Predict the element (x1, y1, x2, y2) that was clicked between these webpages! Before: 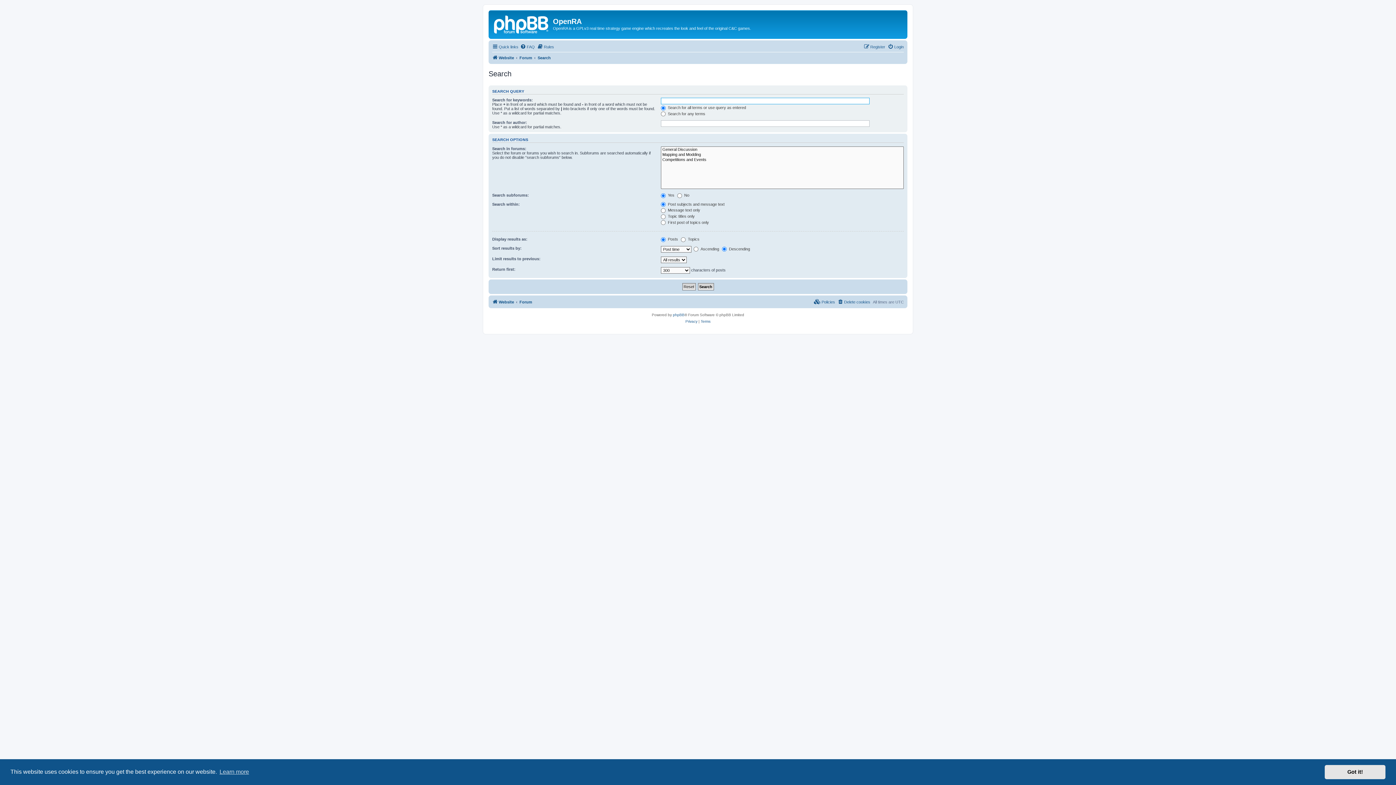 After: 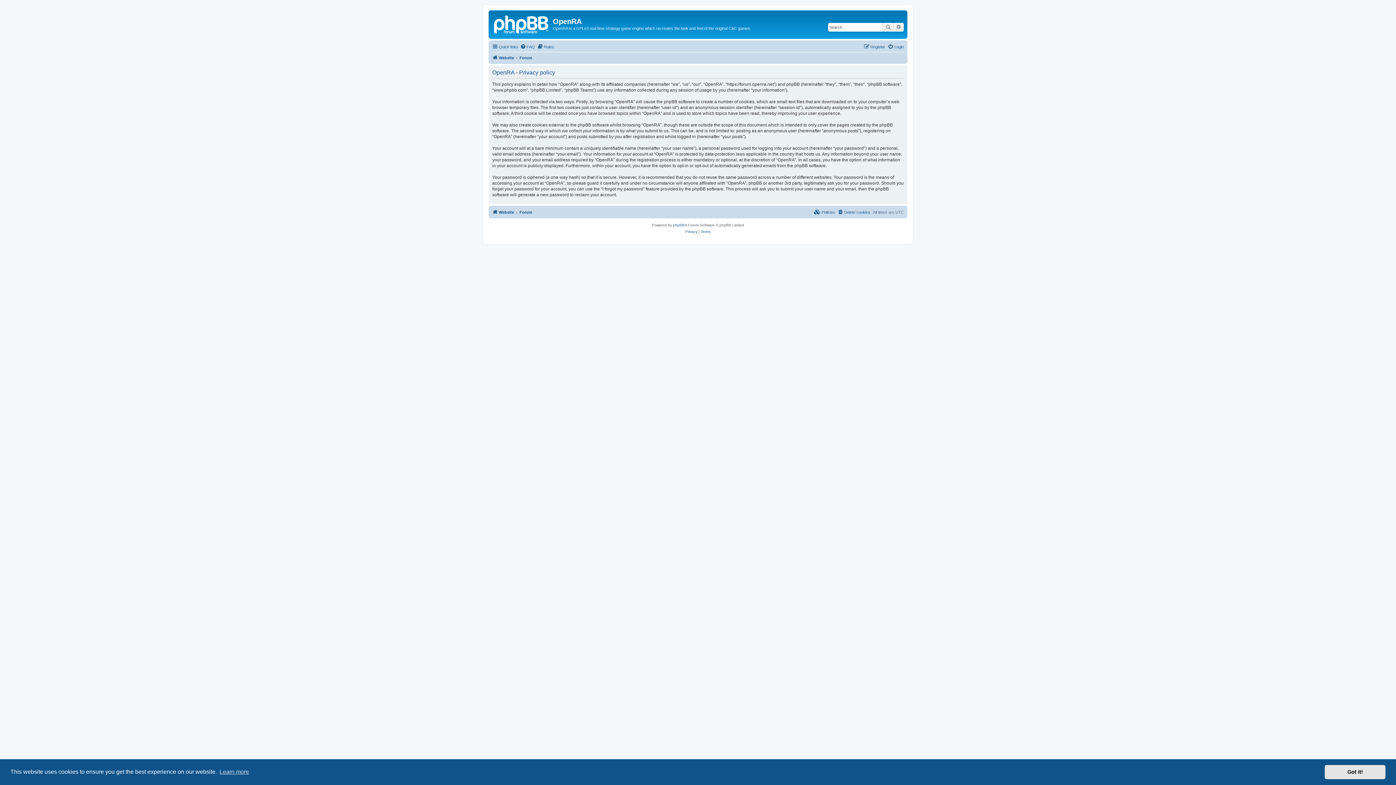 Action: label: Privacy bbox: (685, 318, 697, 325)